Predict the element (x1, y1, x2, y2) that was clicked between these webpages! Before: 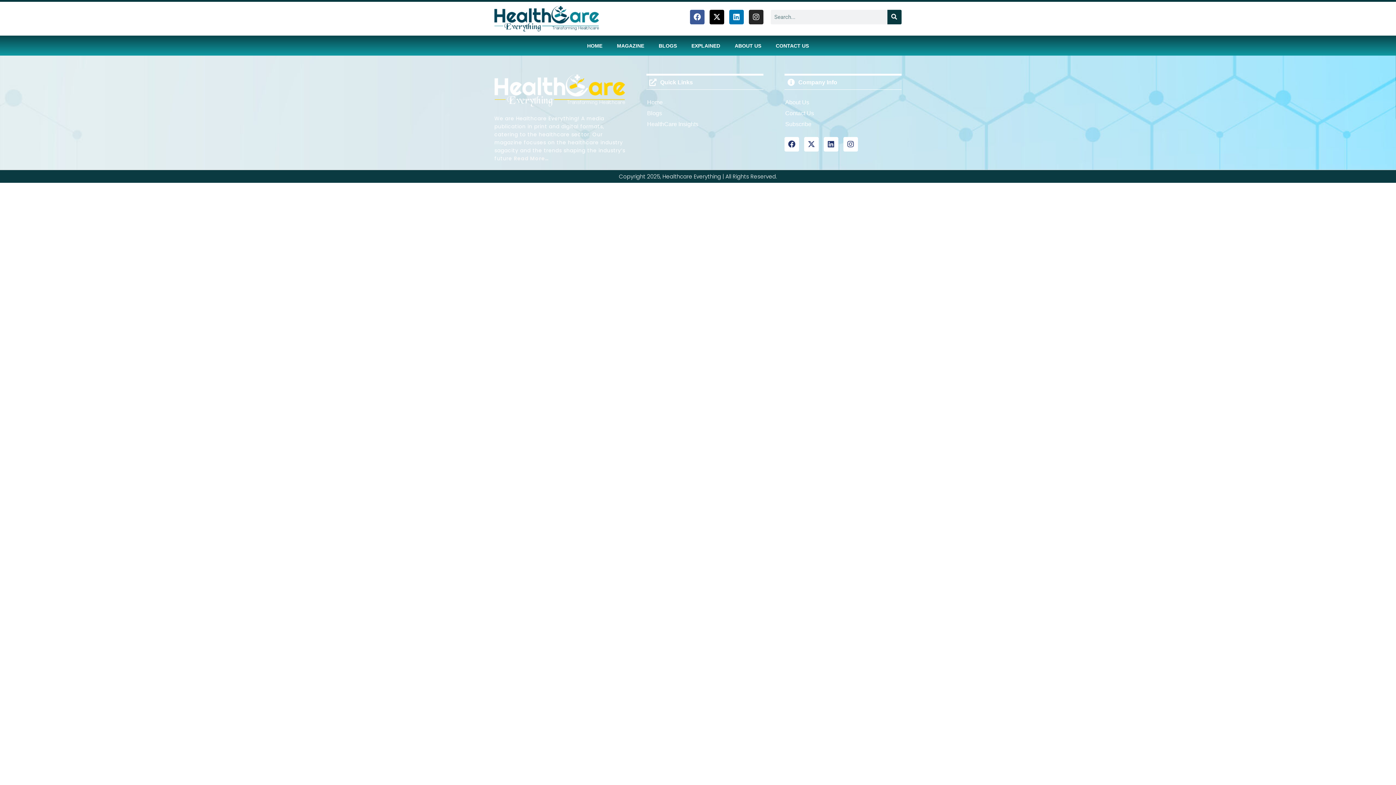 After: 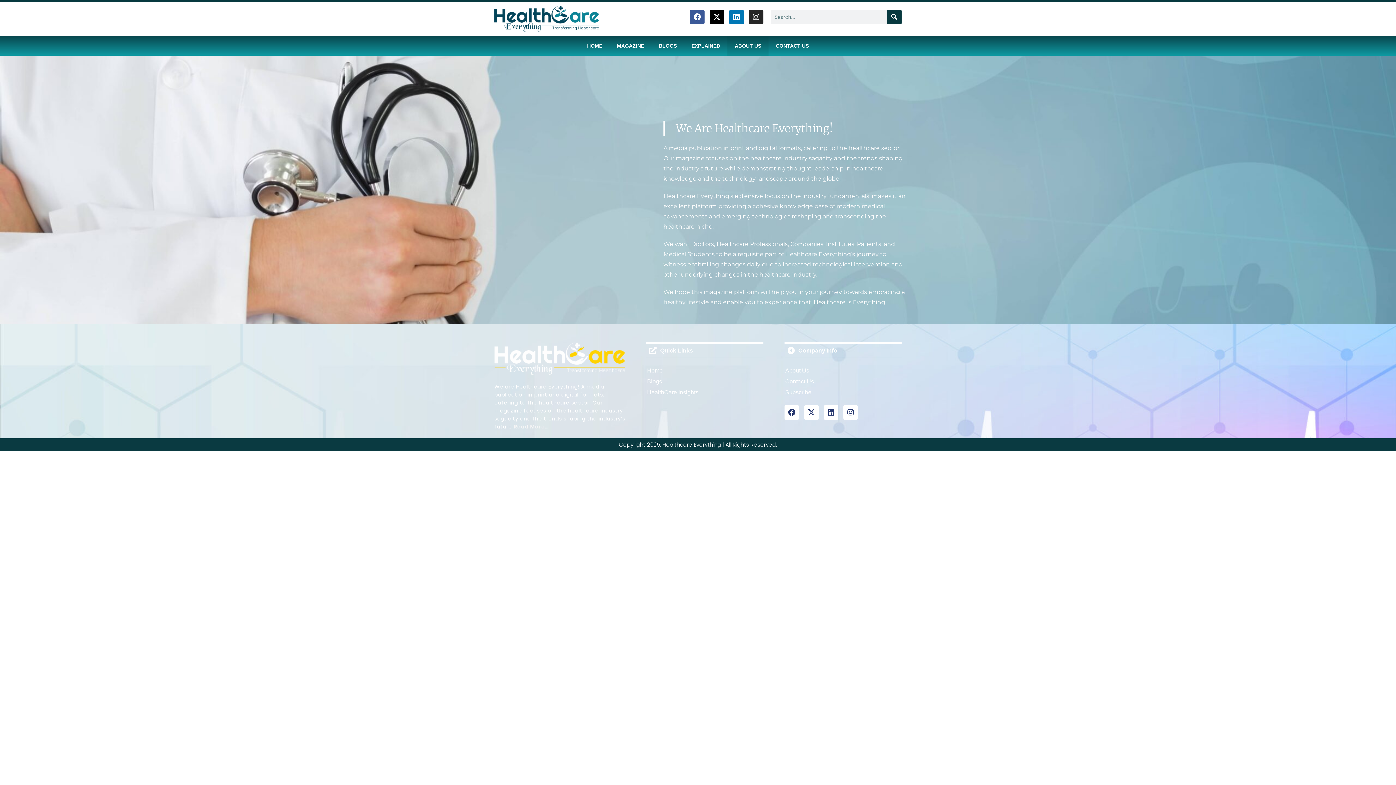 Action: bbox: (513, 154, 549, 162) label: Read More…